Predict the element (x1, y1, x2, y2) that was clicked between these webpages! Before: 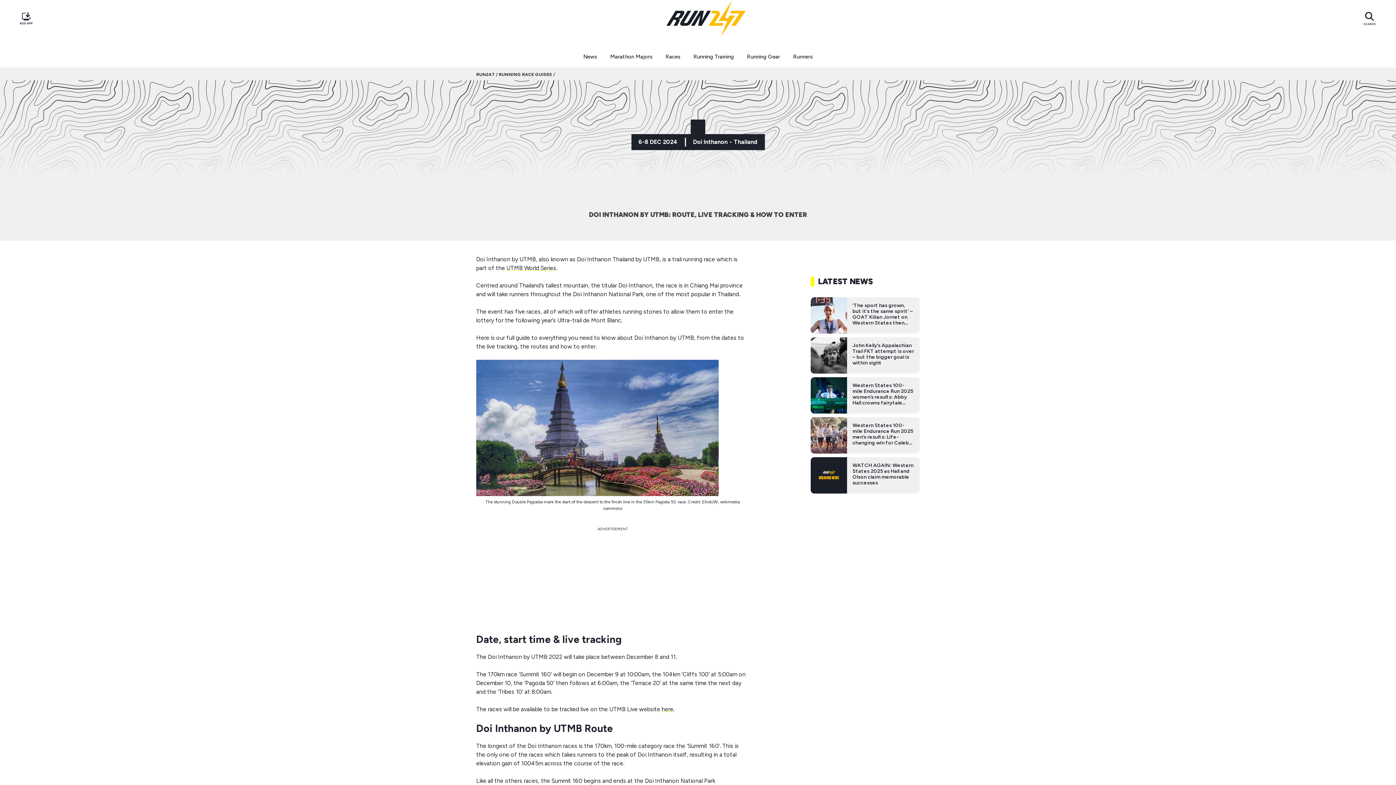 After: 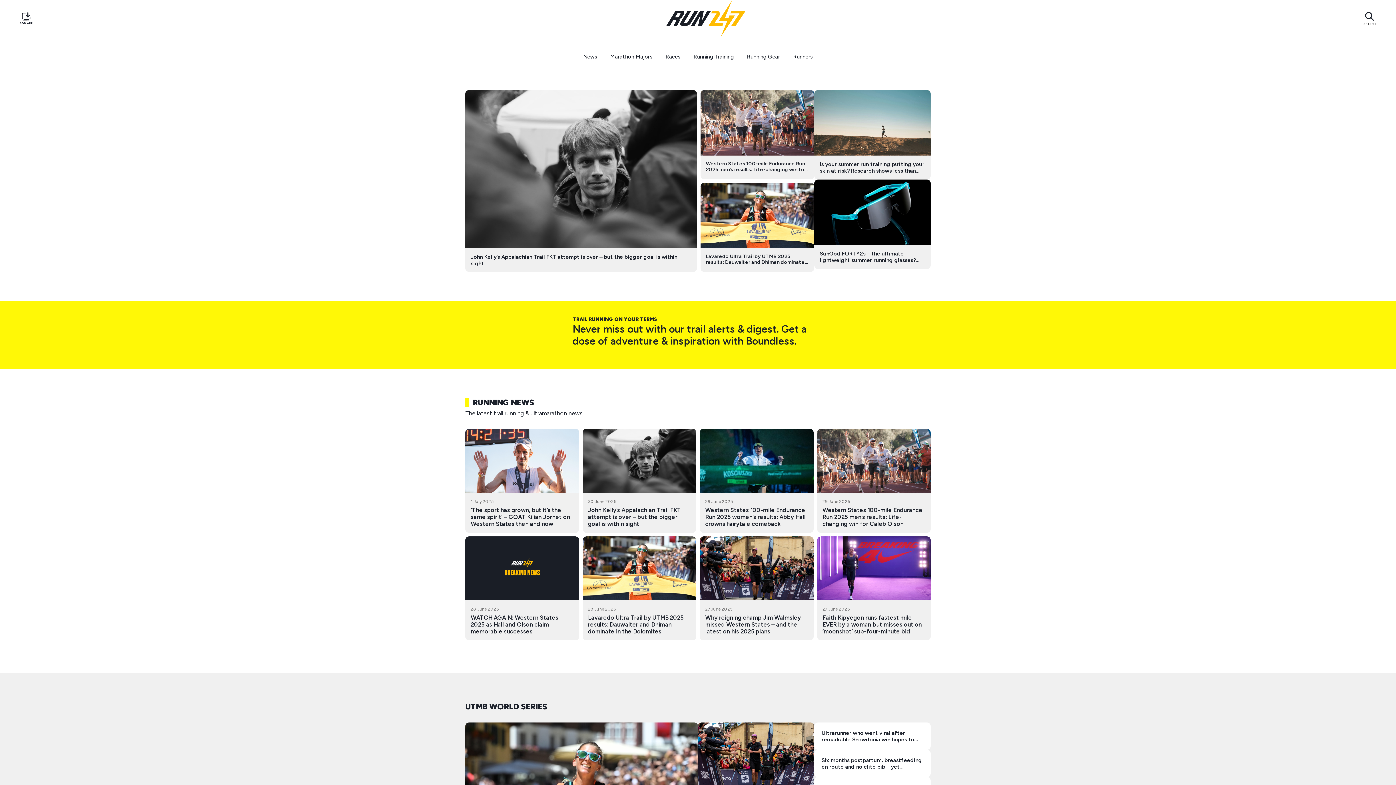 Action: bbox: (666, 14, 746, 21)